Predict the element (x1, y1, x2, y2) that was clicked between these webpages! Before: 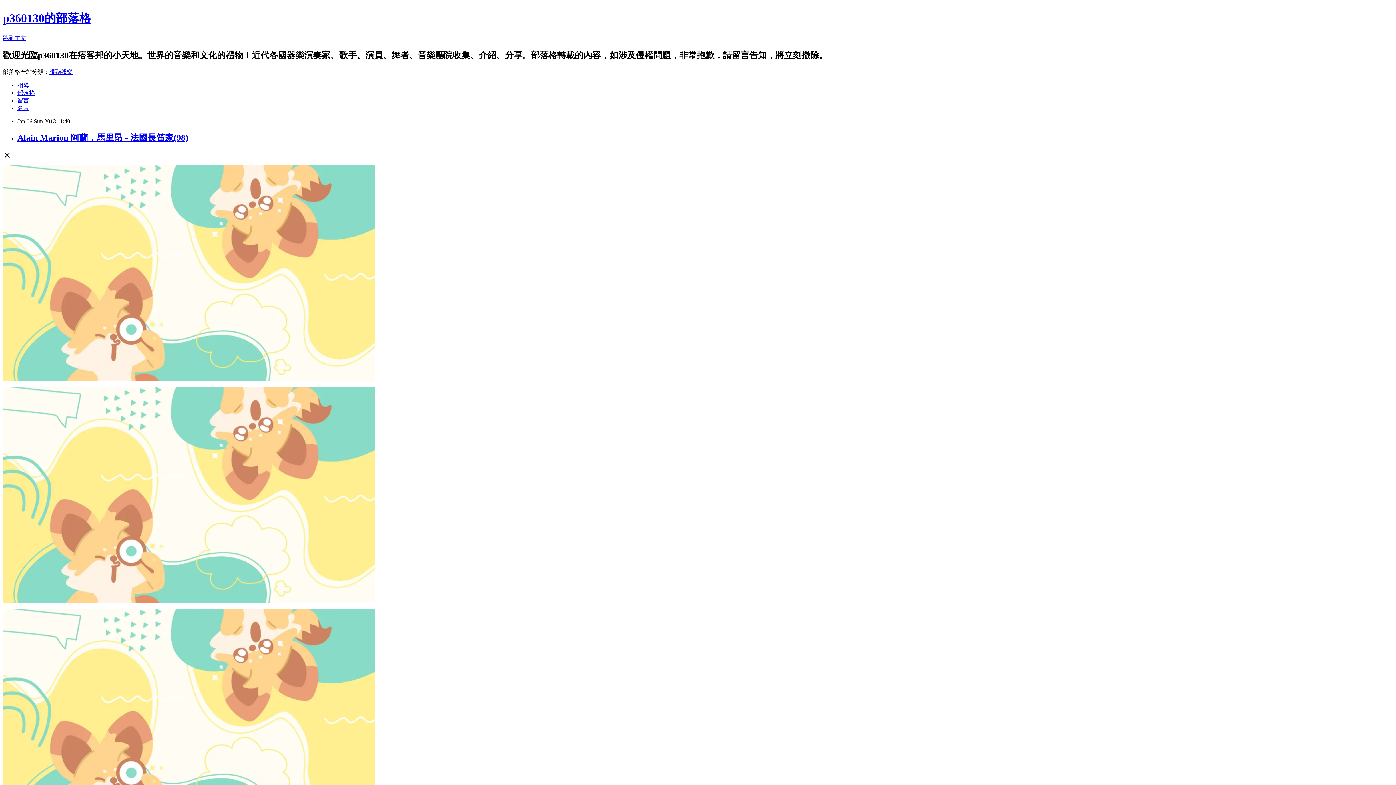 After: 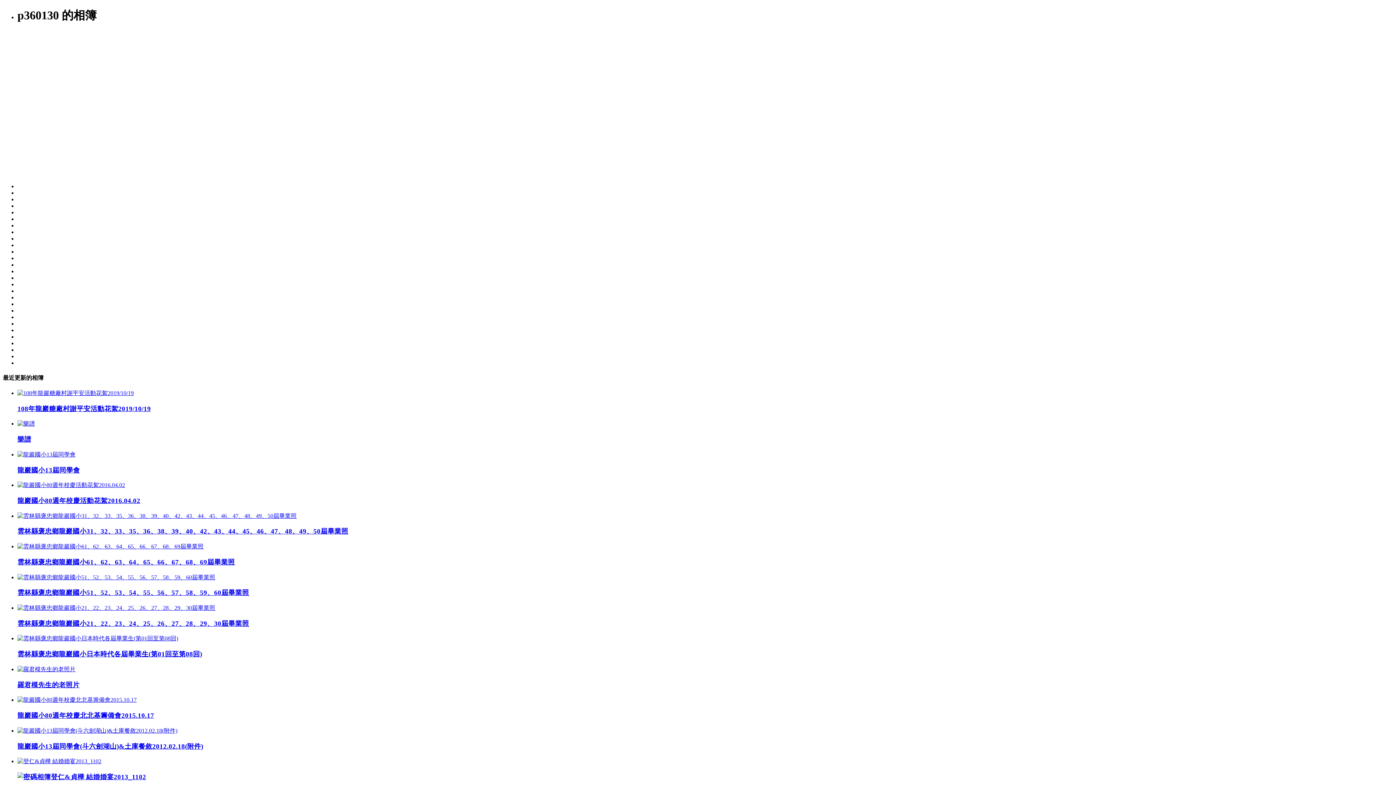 Action: bbox: (17, 82, 29, 88) label: 相簿